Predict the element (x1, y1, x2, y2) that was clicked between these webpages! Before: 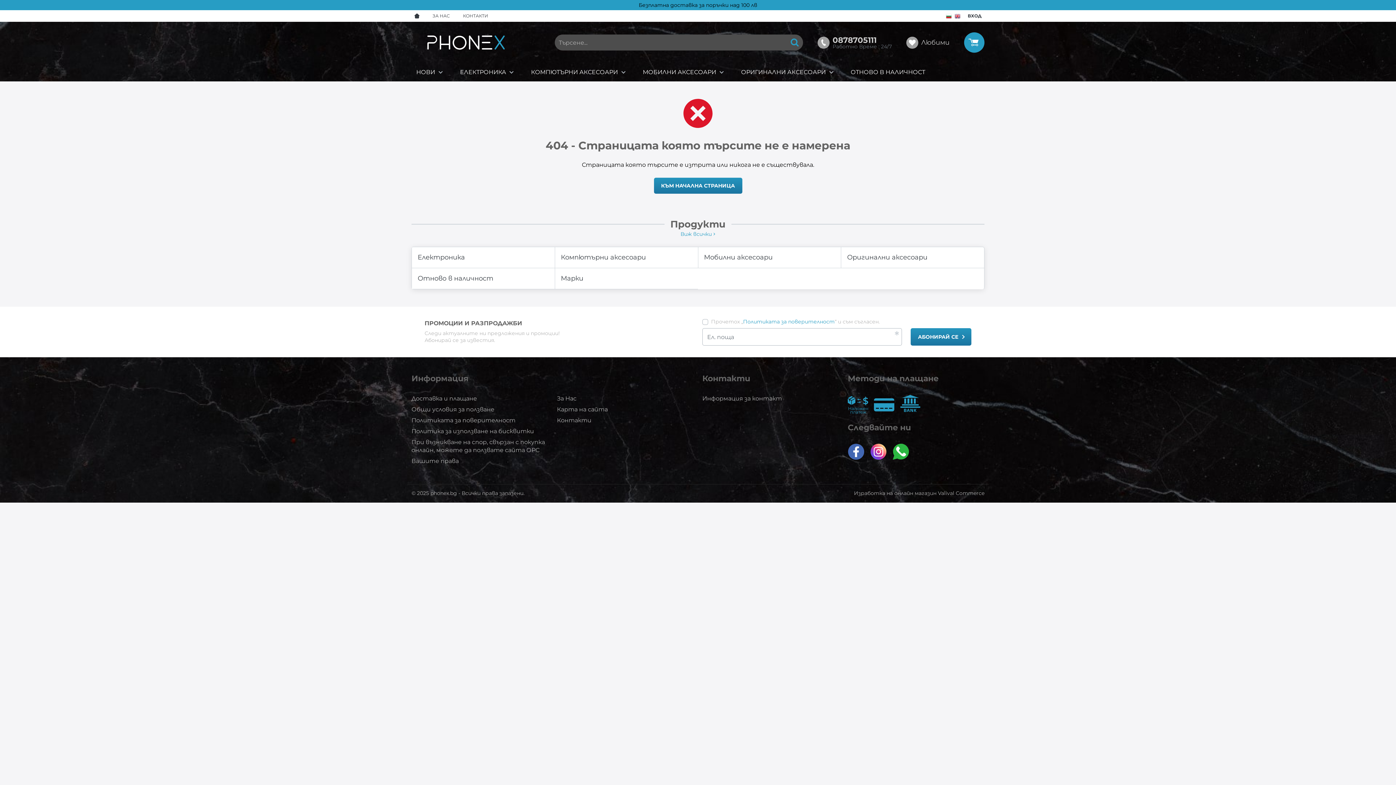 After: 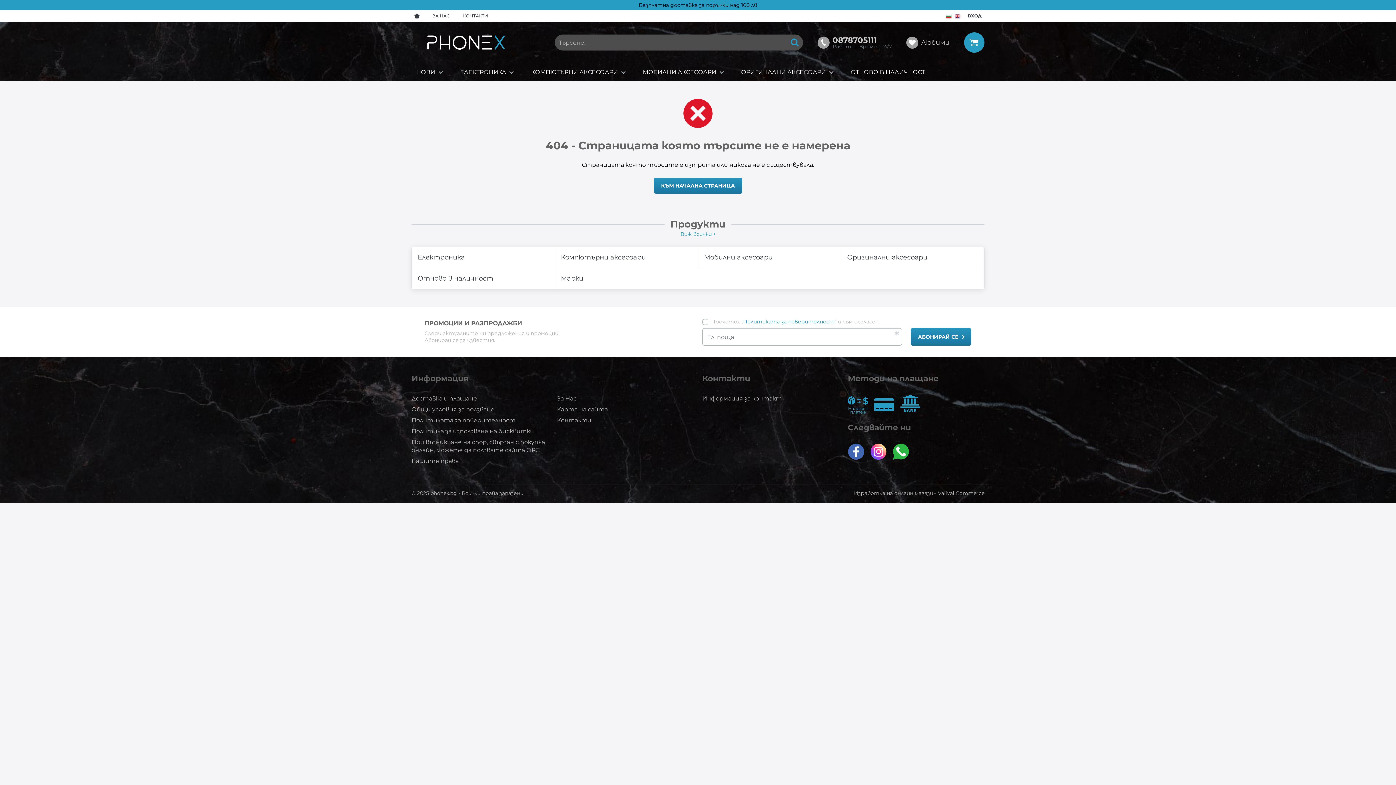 Action: bbox: (870, 444, 886, 460)